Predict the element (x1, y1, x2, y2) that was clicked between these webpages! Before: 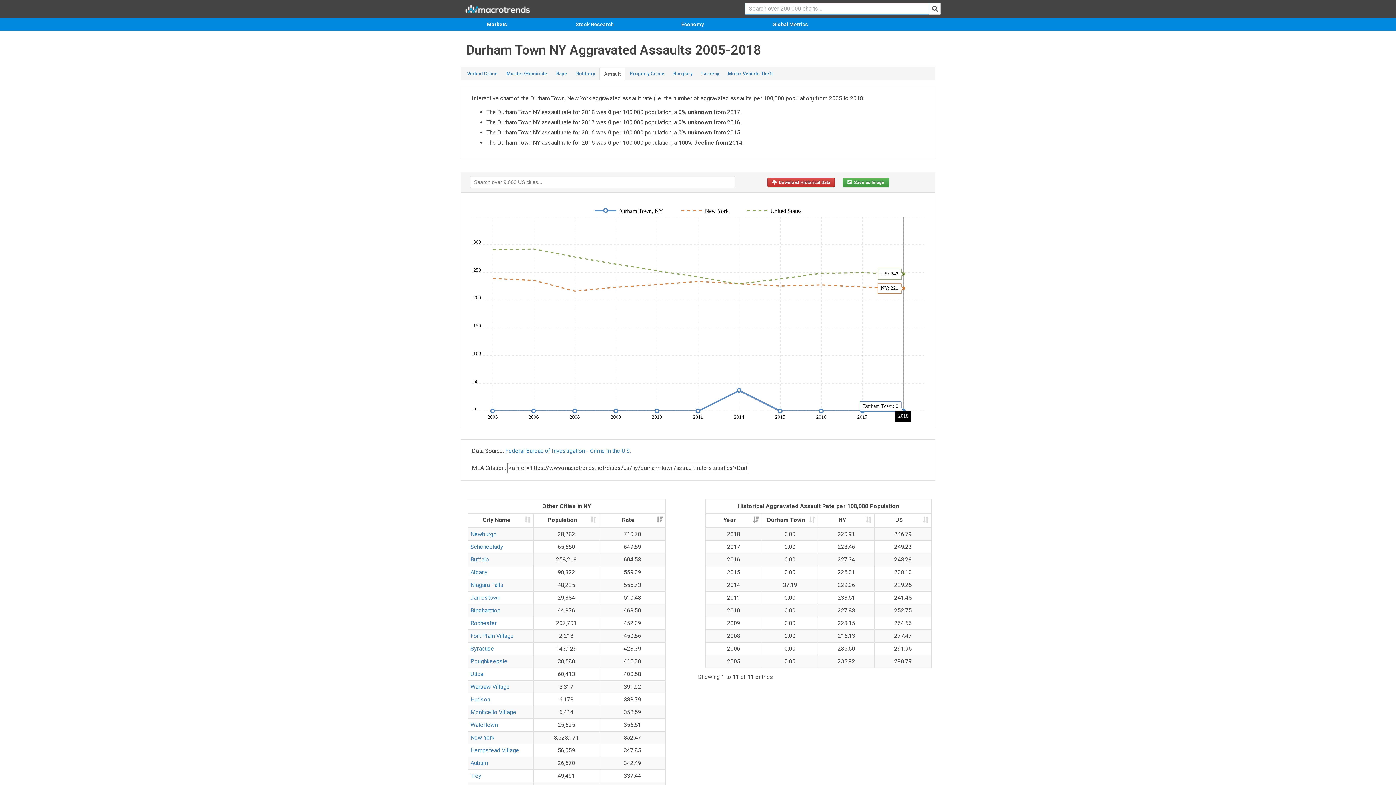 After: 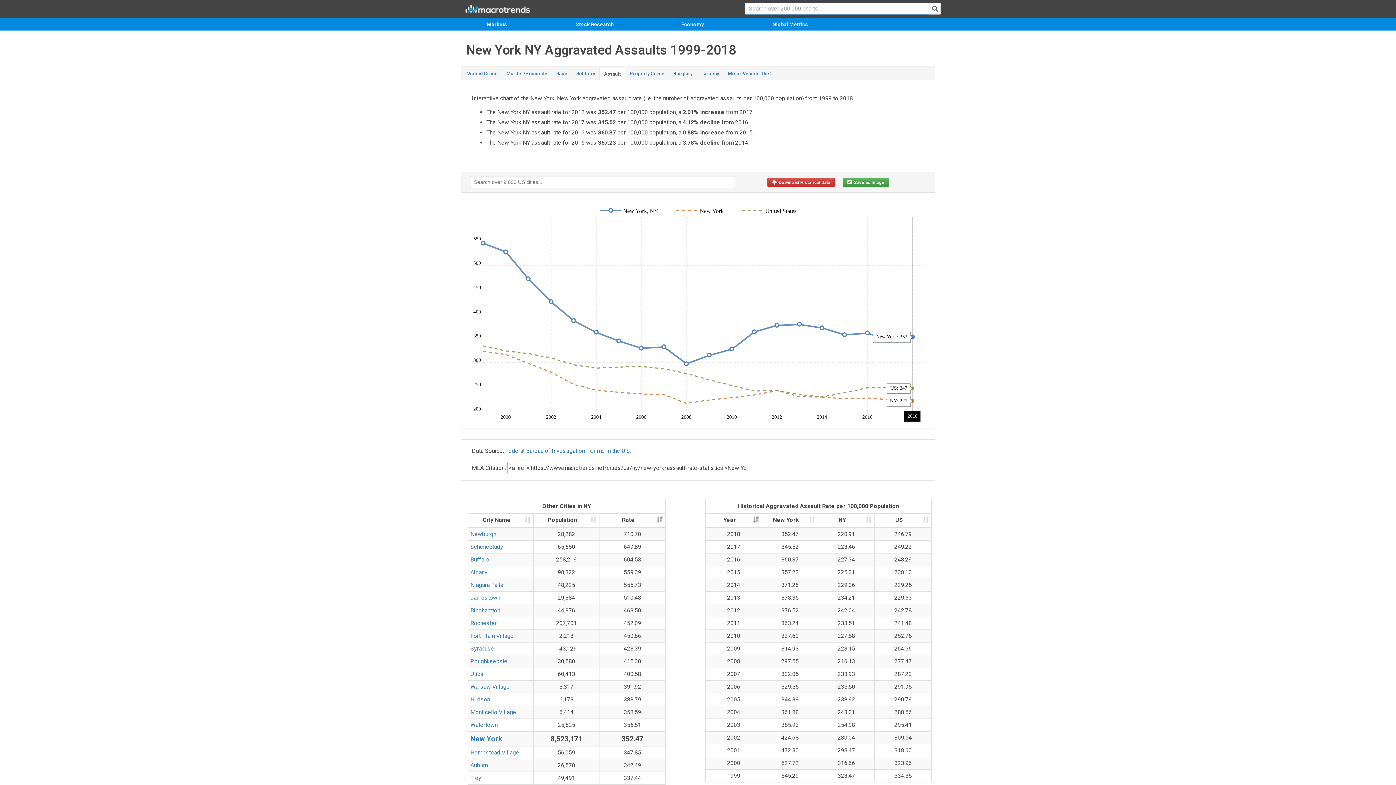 Action: bbox: (470, 734, 494, 741) label: New York